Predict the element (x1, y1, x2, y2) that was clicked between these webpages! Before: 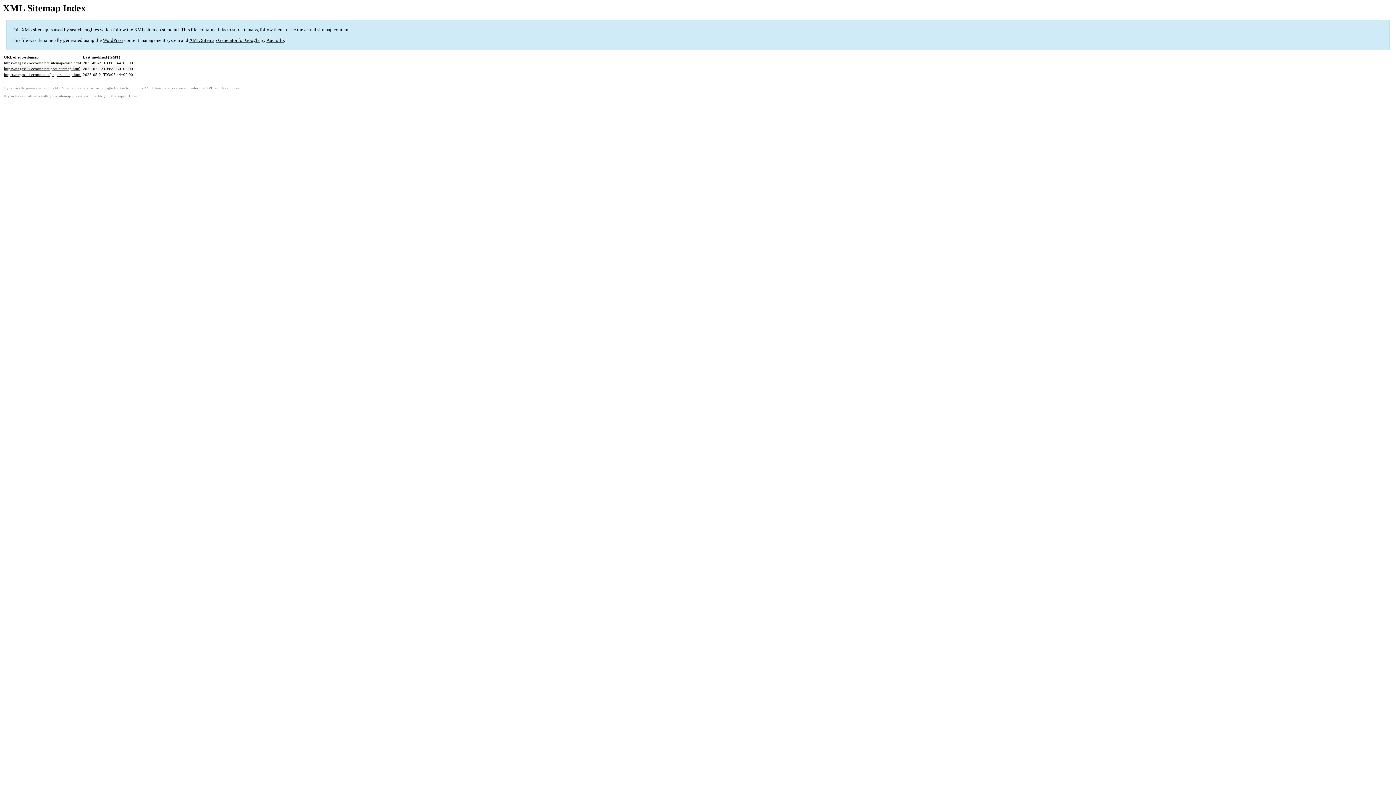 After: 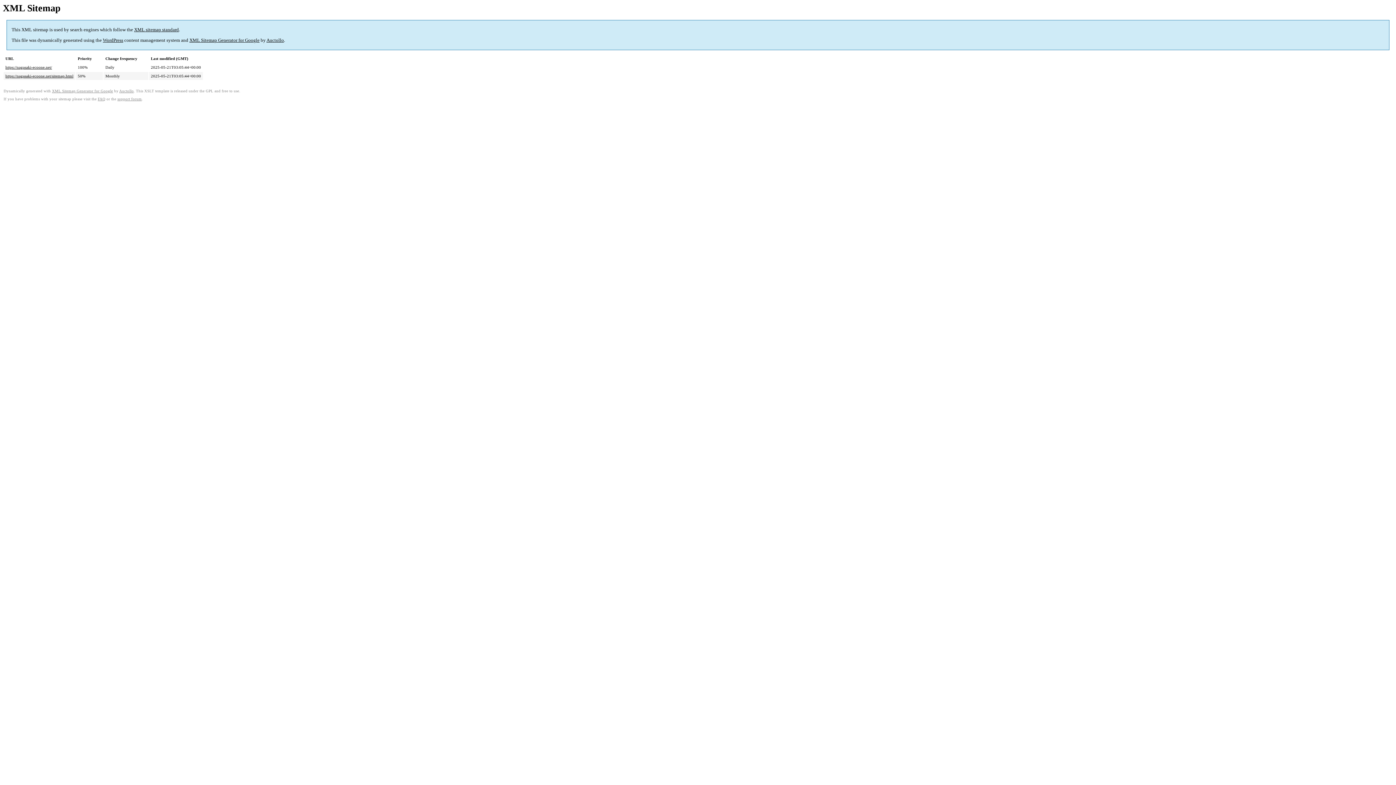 Action: bbox: (4, 60, 81, 65) label: https://nagasaki-ecoone.net/sitemap-misc.html